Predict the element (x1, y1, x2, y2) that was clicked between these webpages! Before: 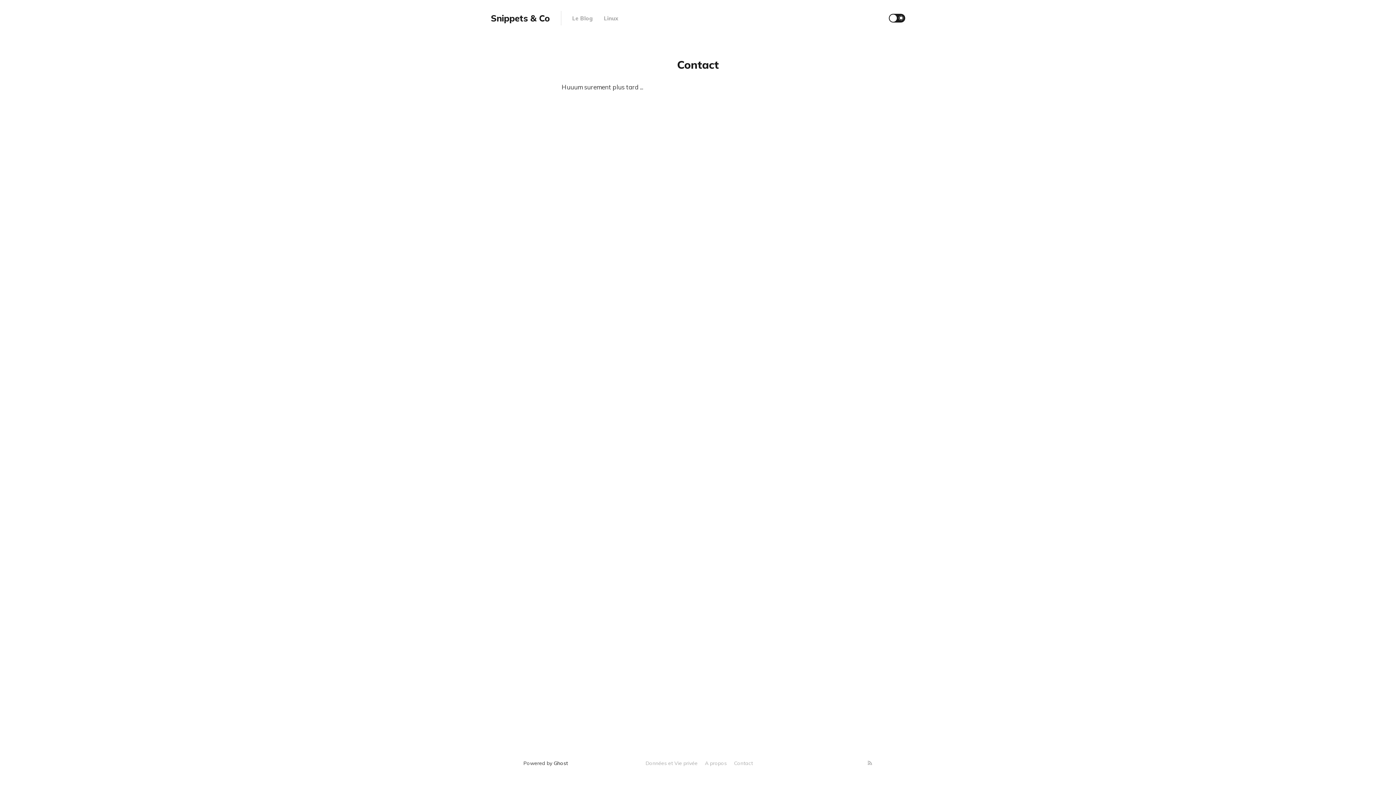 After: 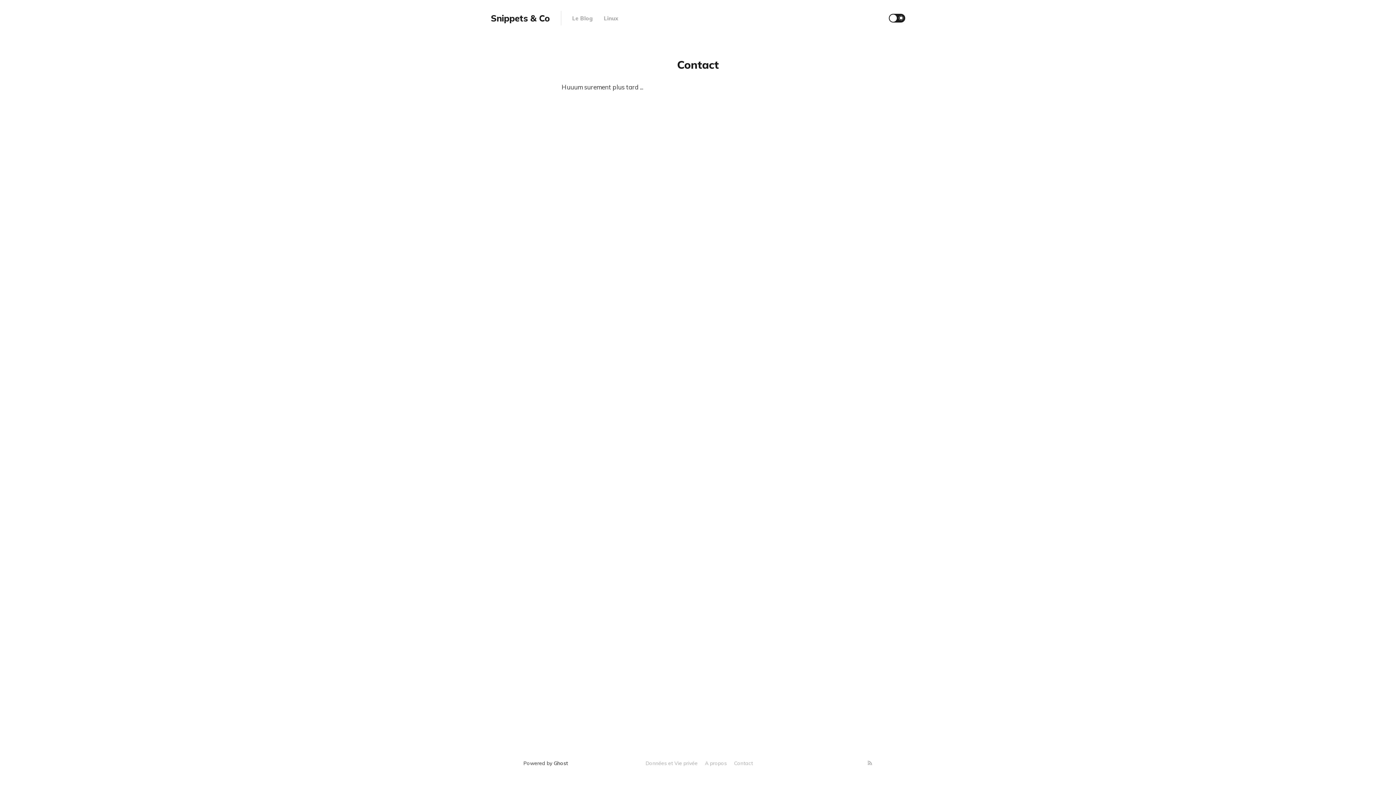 Action: label: Contact bbox: (734, 760, 753, 766)